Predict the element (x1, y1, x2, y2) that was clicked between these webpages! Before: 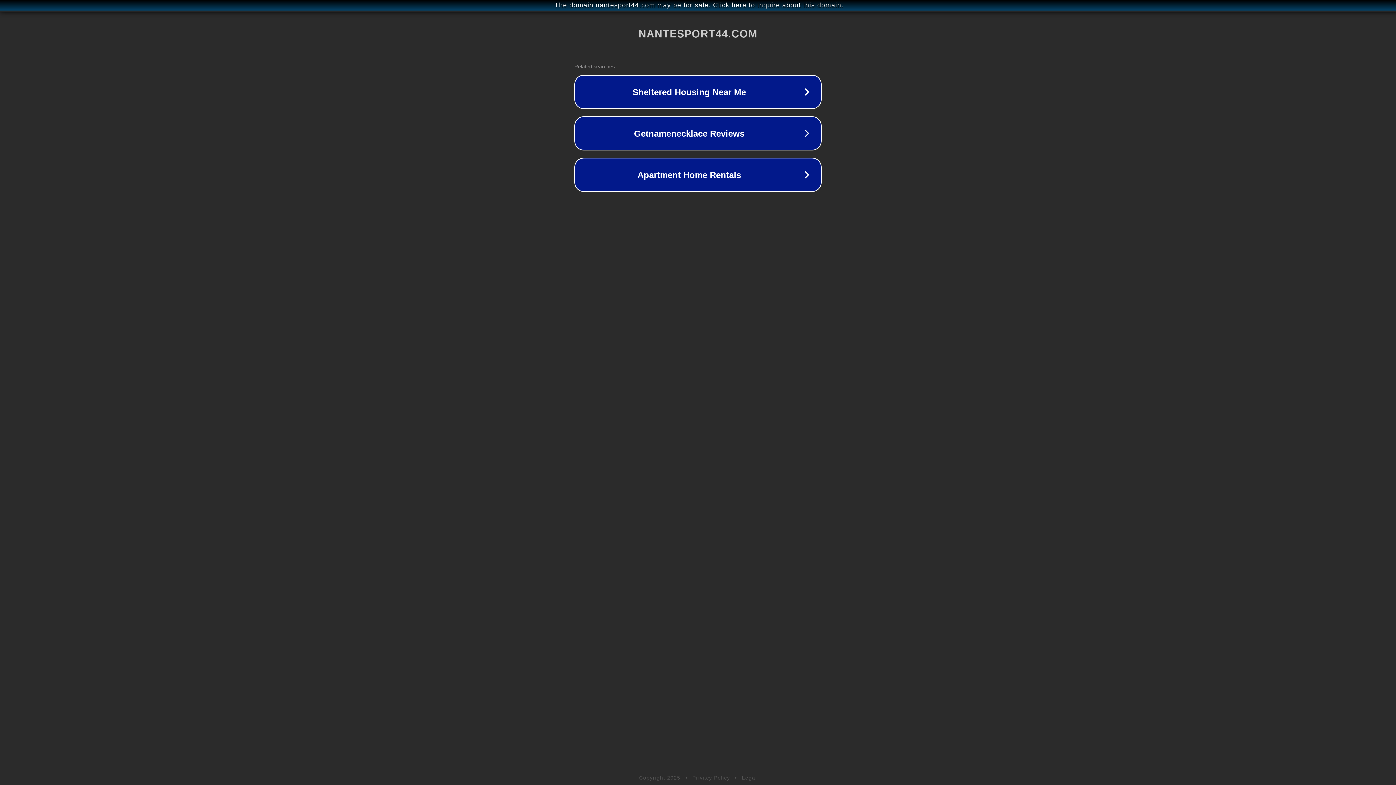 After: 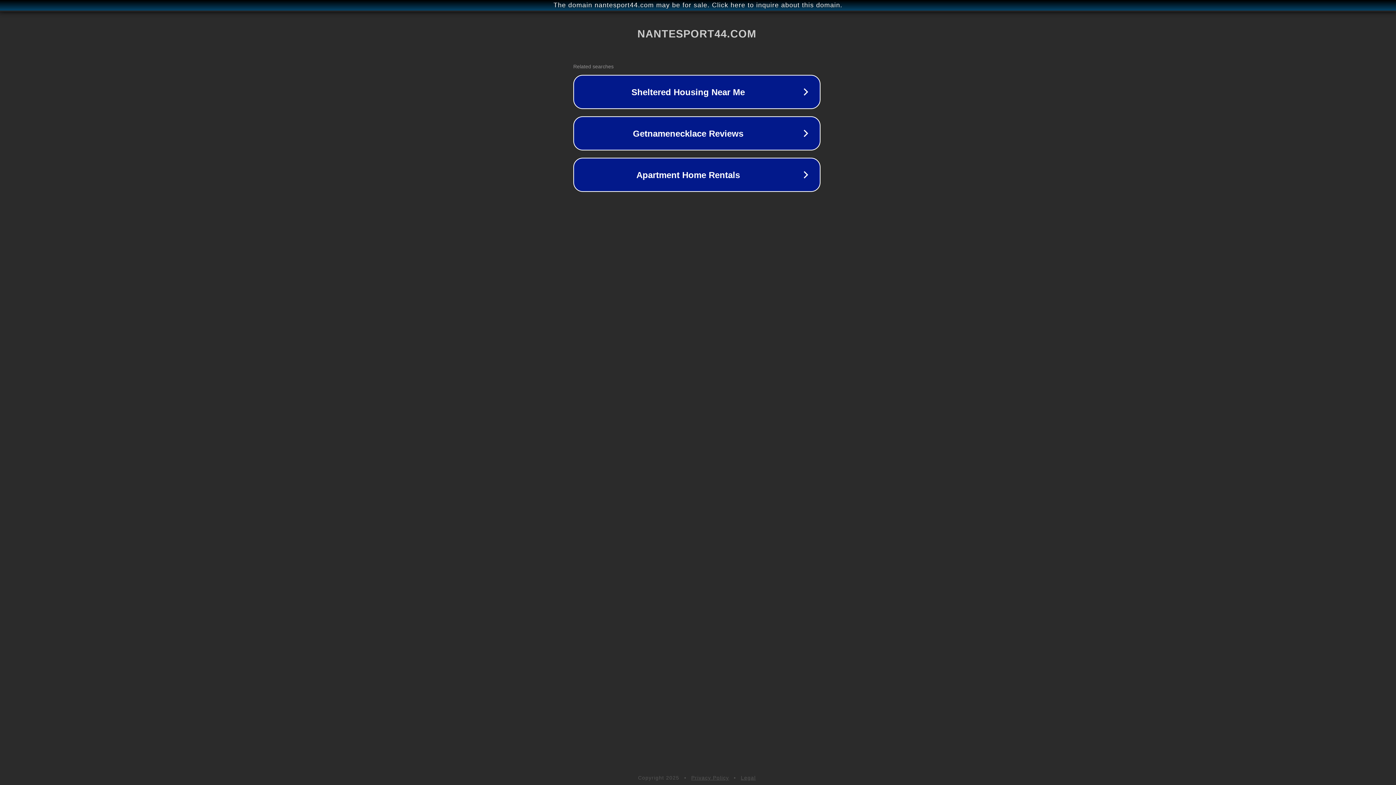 Action: label: The domain nantesport44.com may be for sale. Click here to inquire about this domain. bbox: (1, 1, 1397, 9)